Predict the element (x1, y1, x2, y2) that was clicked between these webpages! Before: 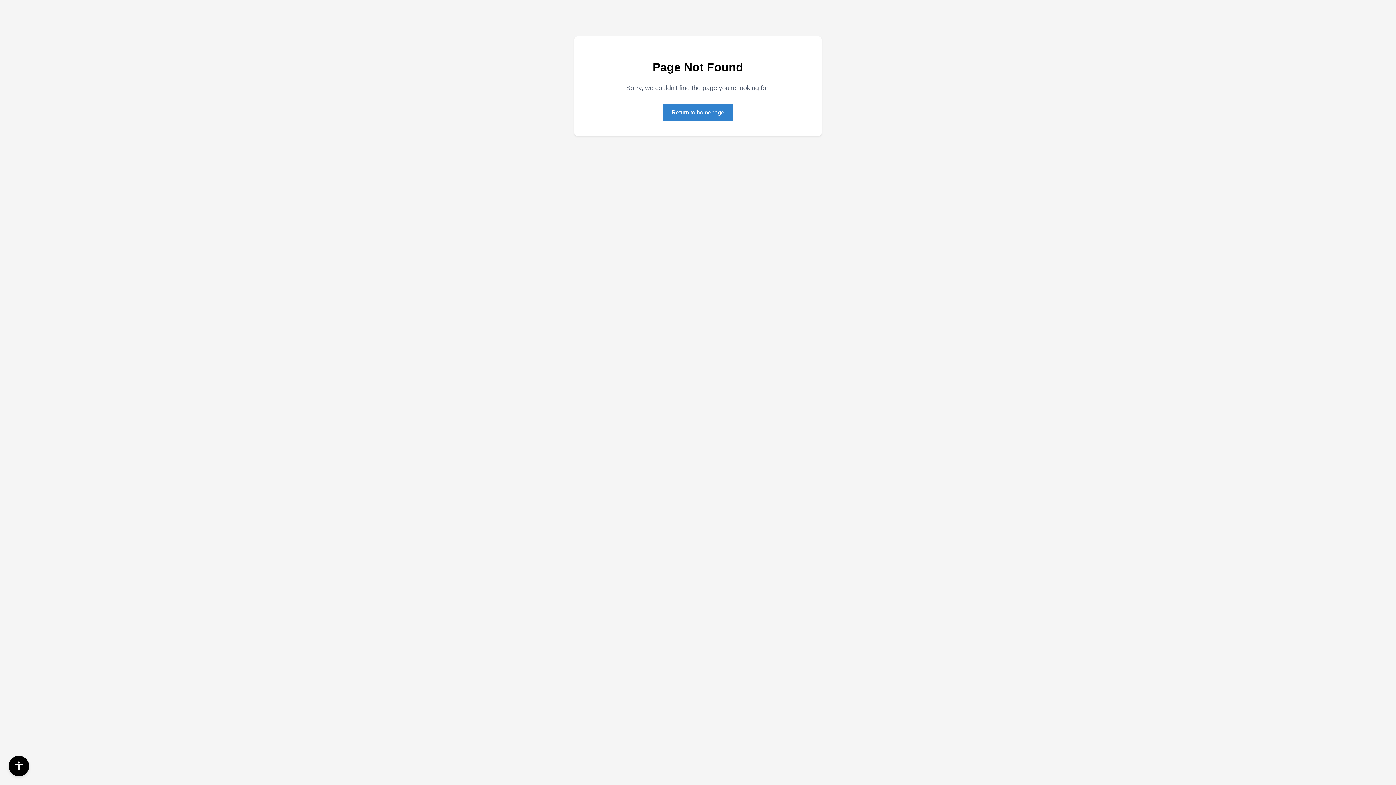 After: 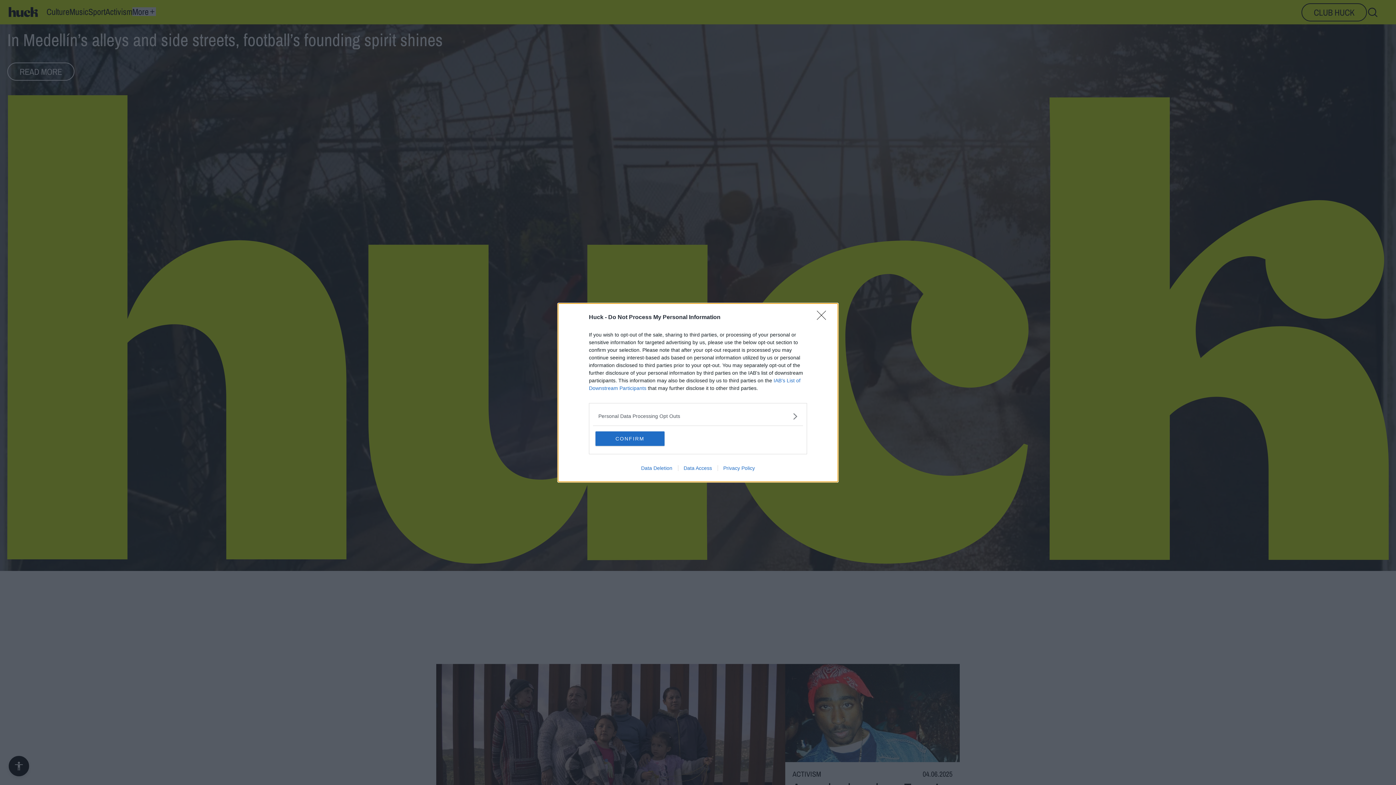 Action: bbox: (663, 104, 733, 121) label: Return to homepage